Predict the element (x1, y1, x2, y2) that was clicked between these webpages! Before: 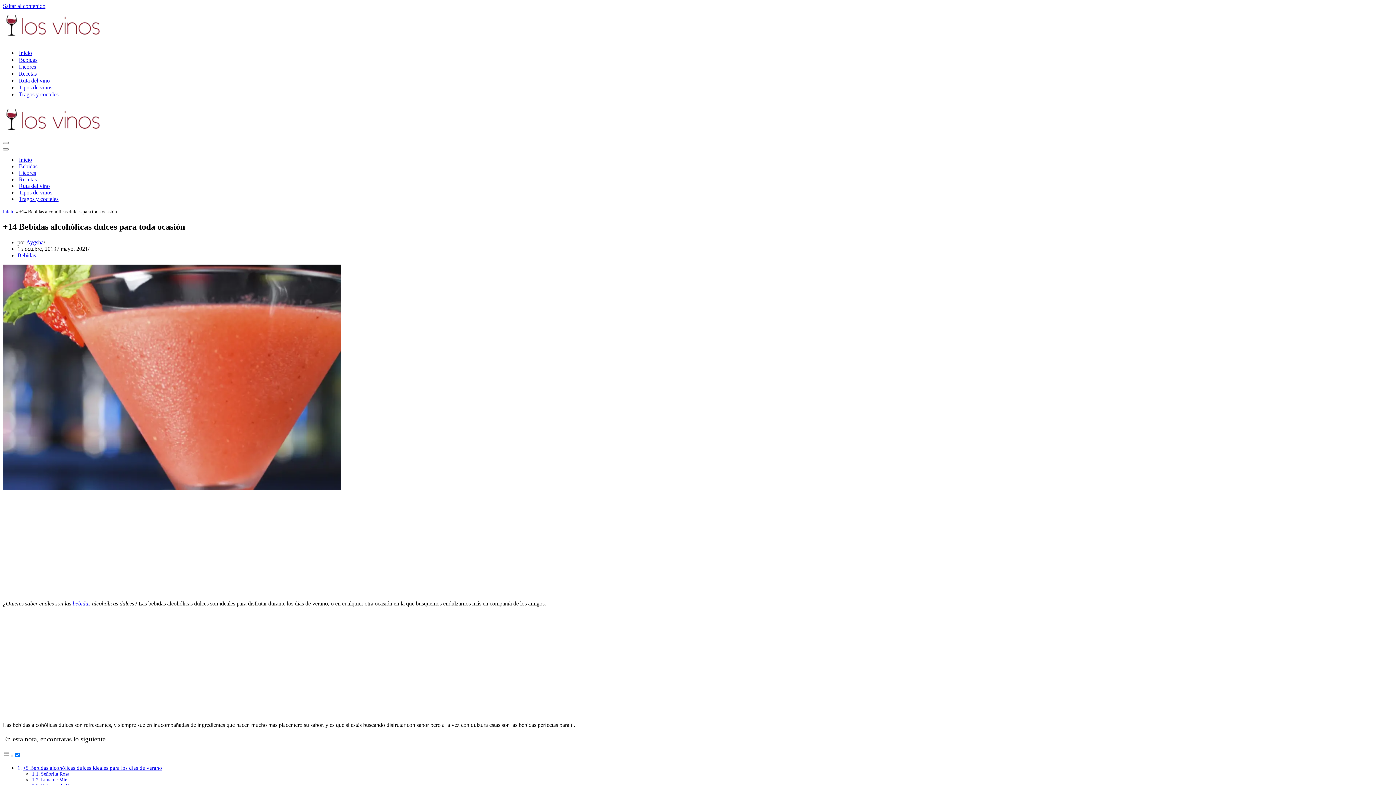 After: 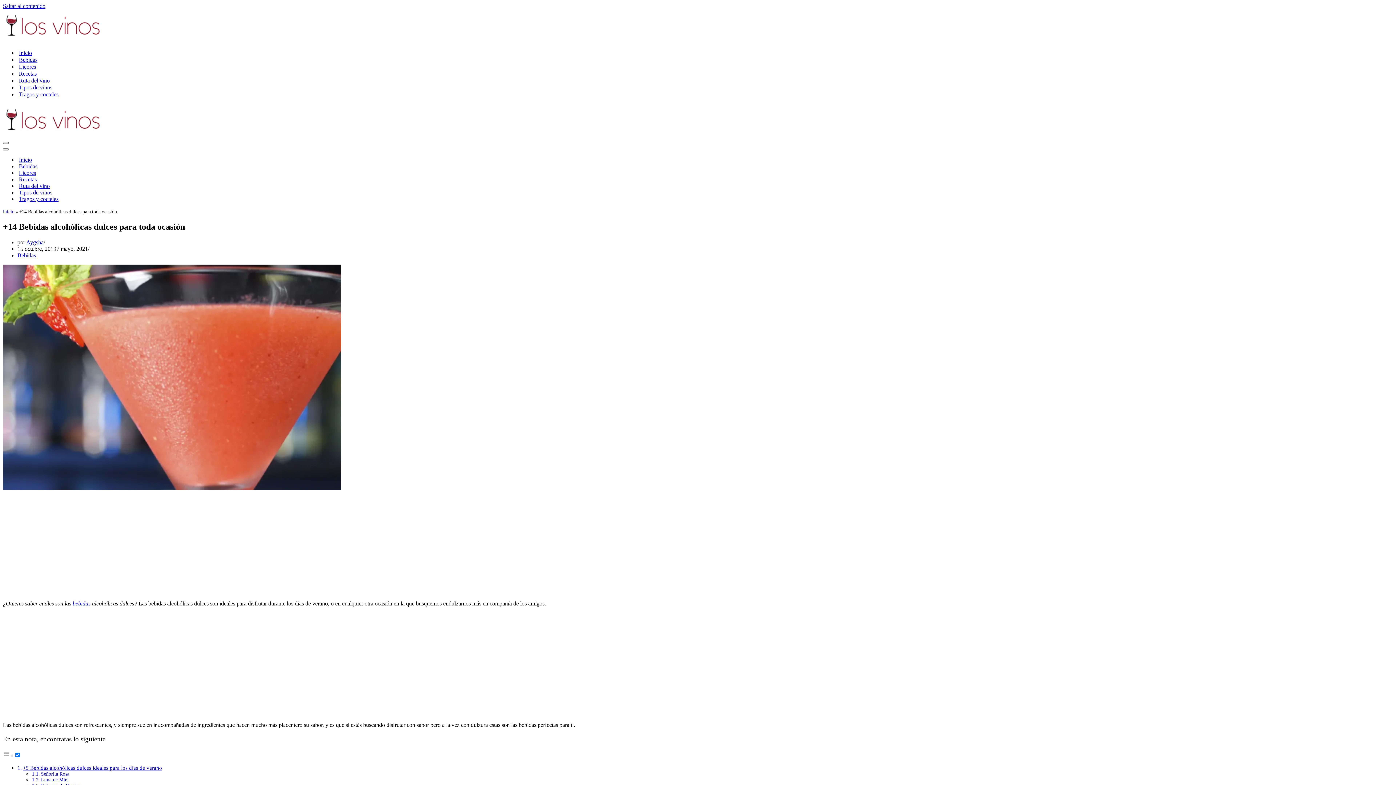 Action: bbox: (2, 141, 8, 144) label: Menú de navegación 